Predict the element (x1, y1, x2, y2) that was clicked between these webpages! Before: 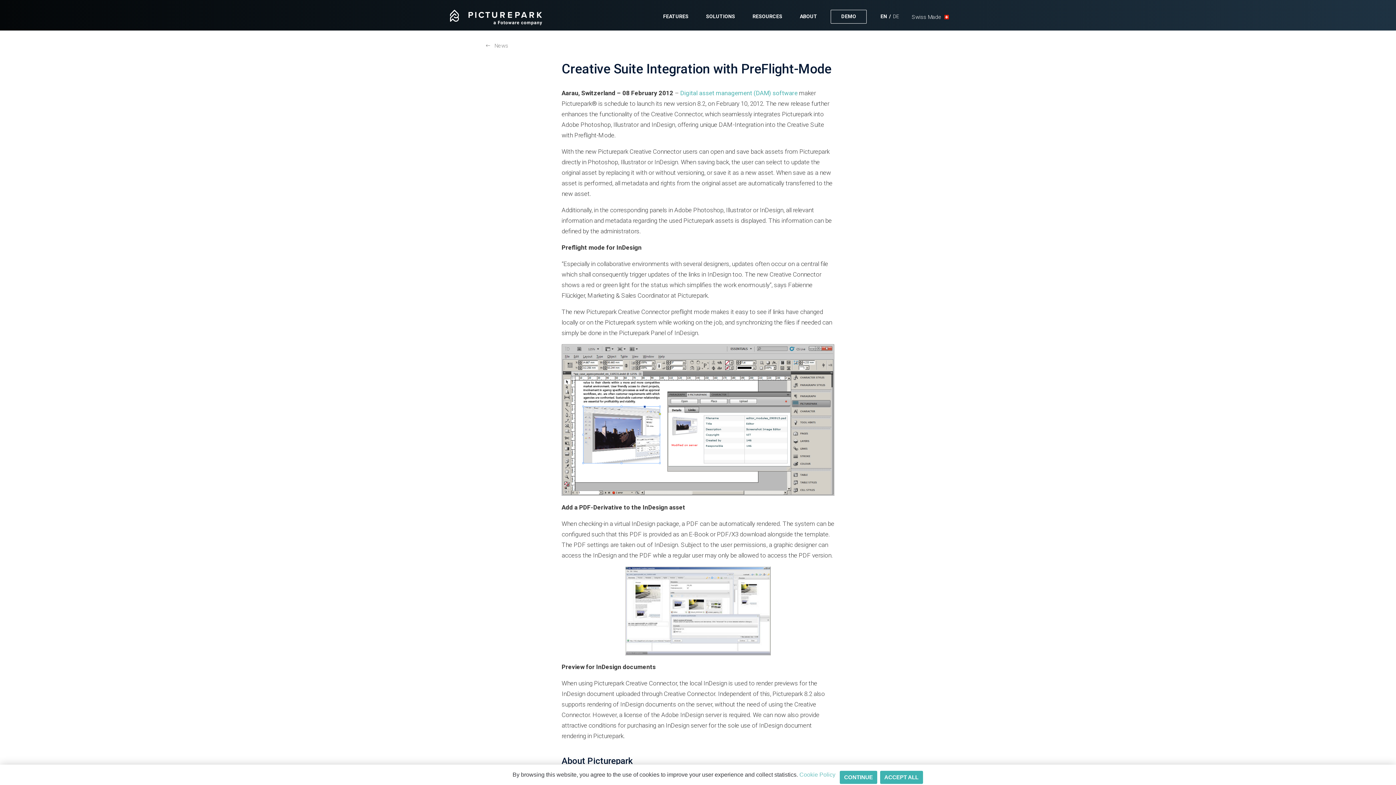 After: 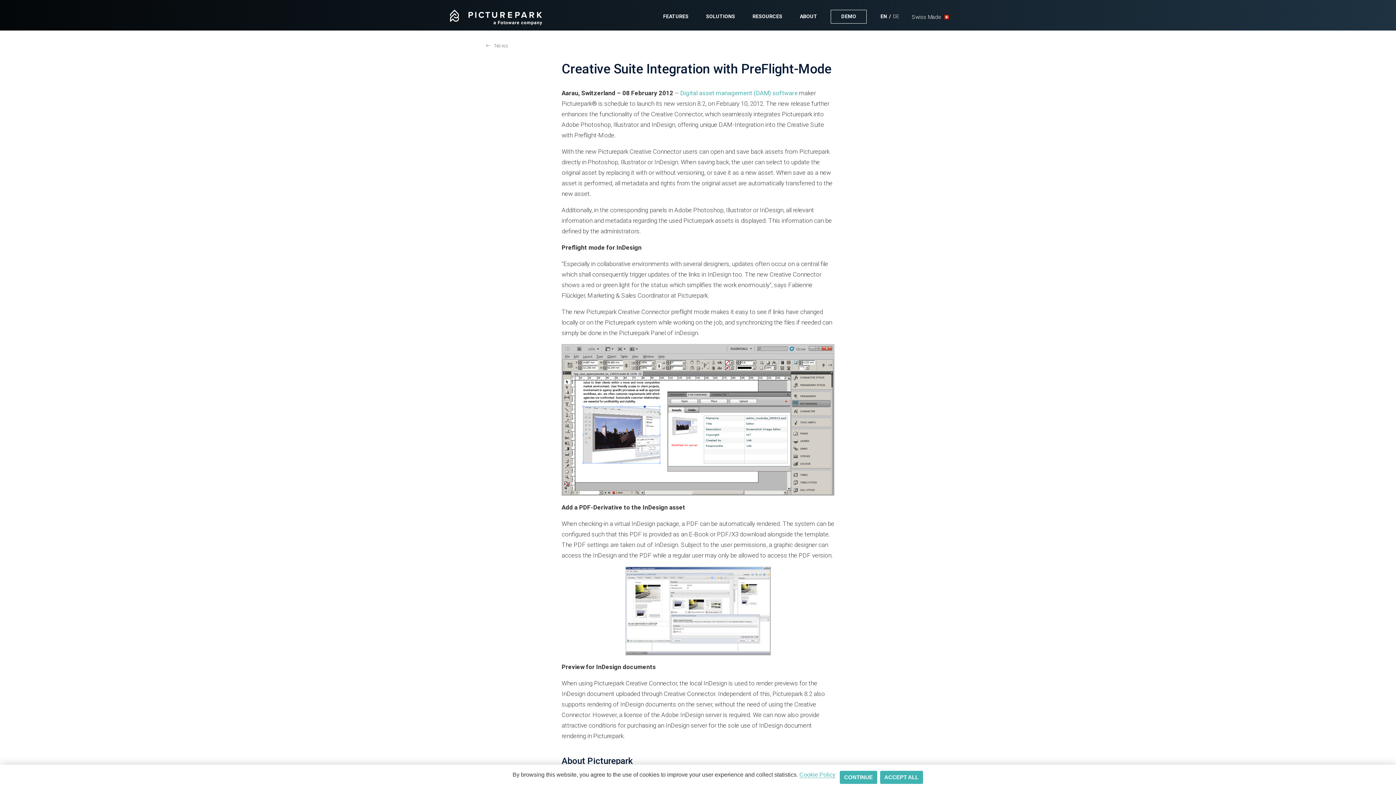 Action: bbox: (799, 772, 835, 778) label: learn more about cookies